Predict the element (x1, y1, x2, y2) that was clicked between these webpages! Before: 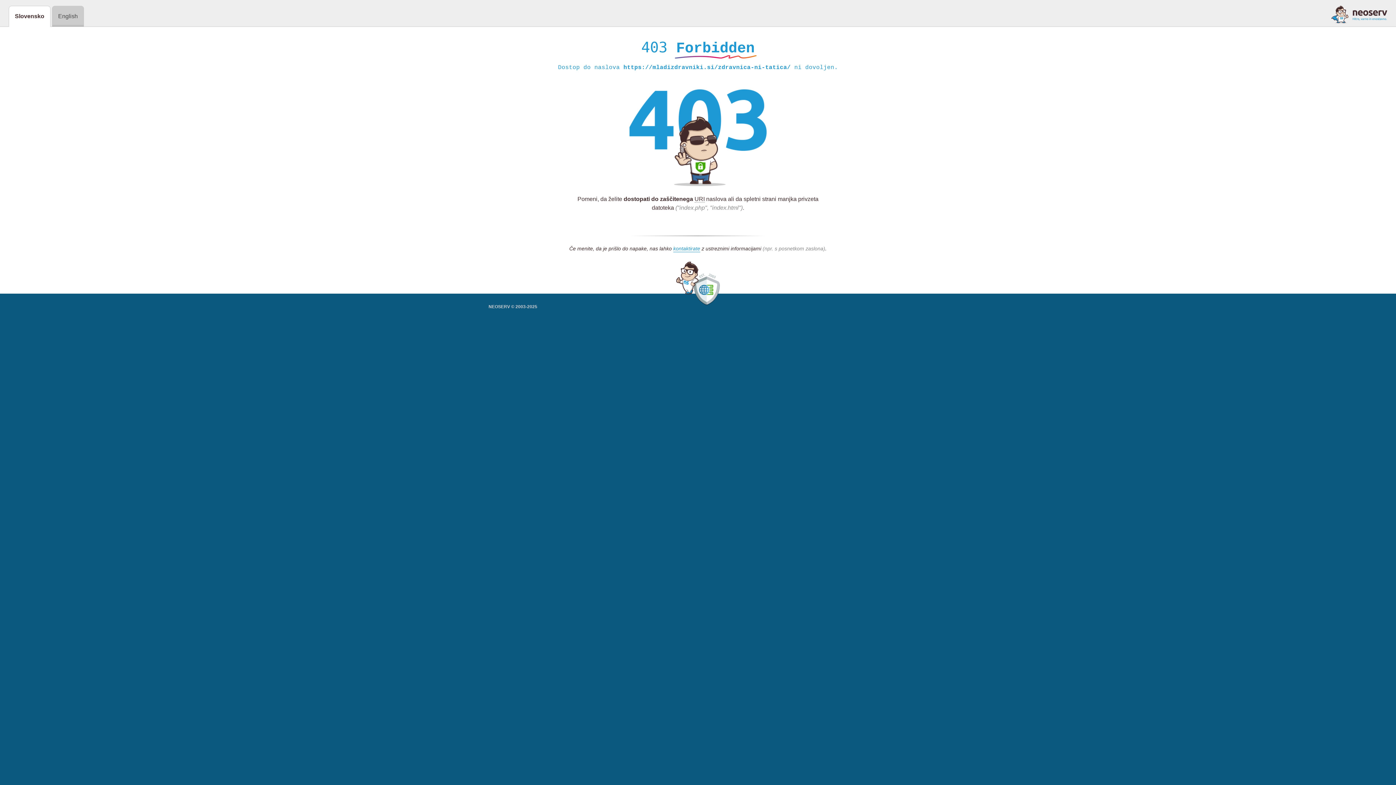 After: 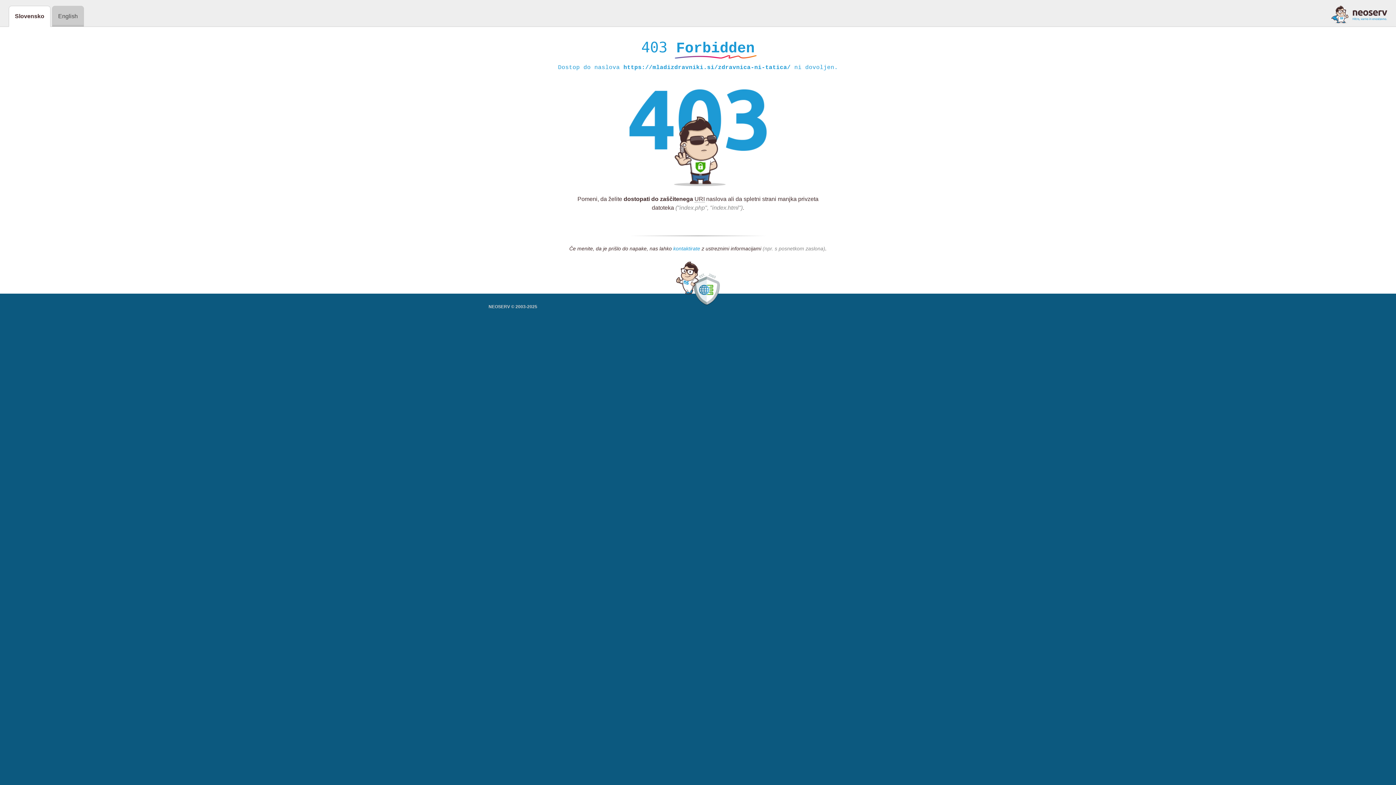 Action: bbox: (673, 245, 700, 252) label: kontaktirate